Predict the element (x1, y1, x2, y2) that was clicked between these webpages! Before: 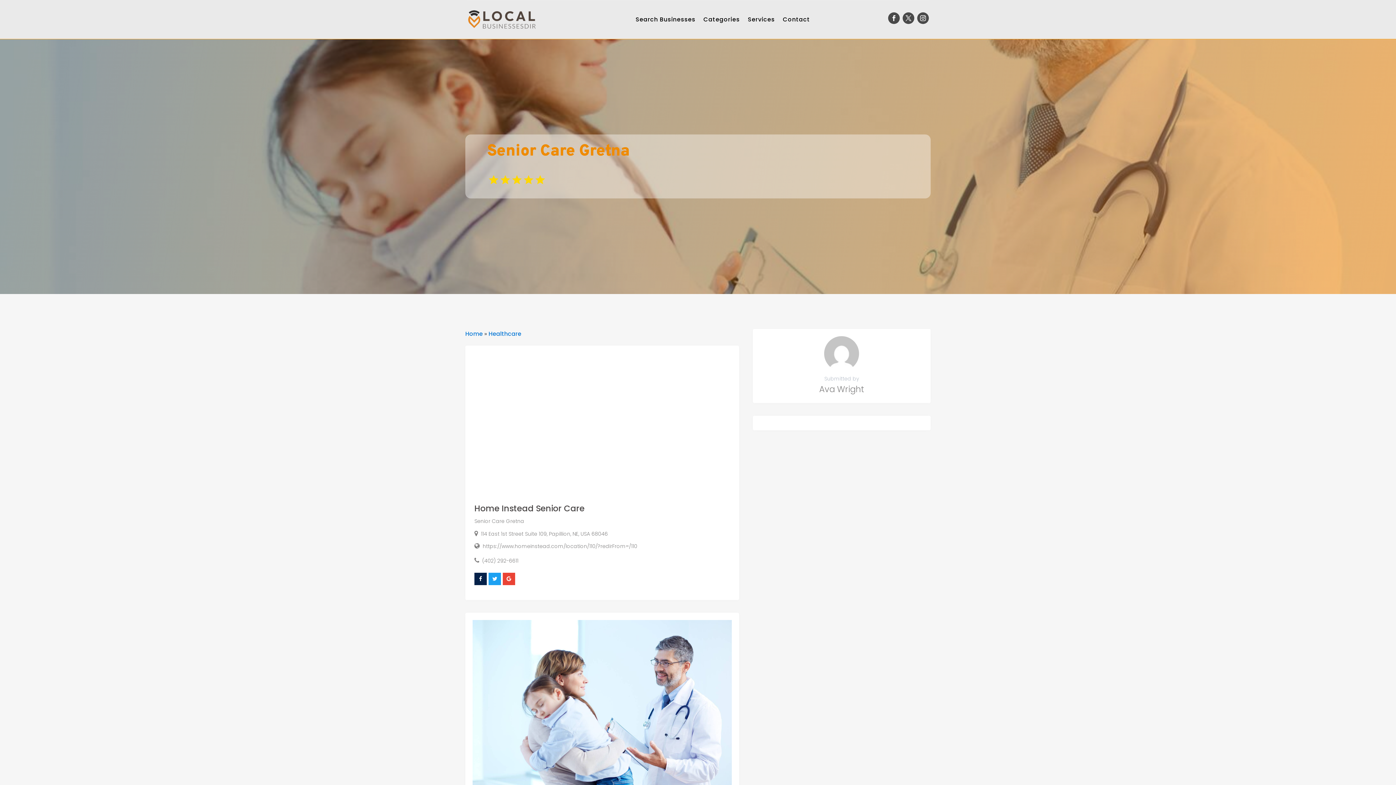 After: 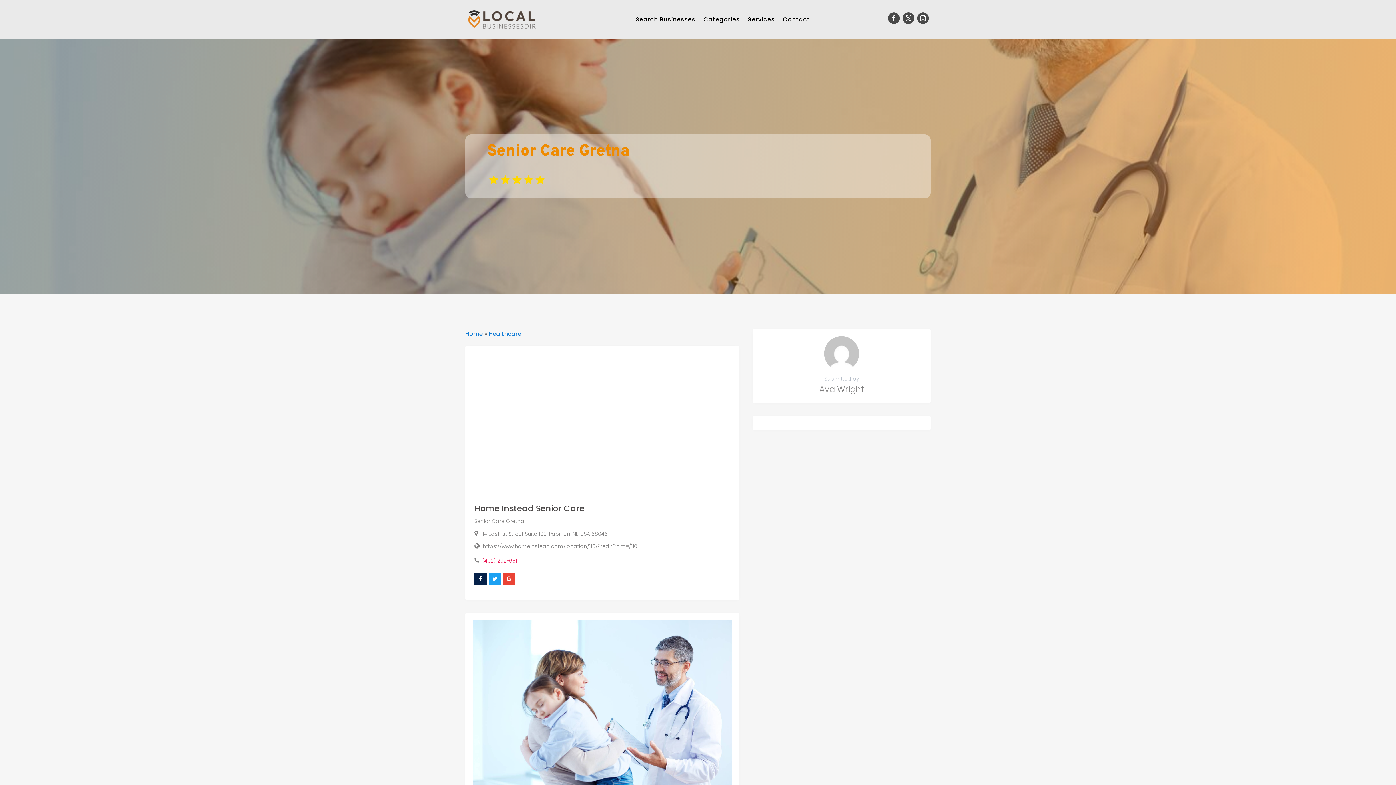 Action: label: (402) 292-6611 bbox: (474, 557, 518, 564)